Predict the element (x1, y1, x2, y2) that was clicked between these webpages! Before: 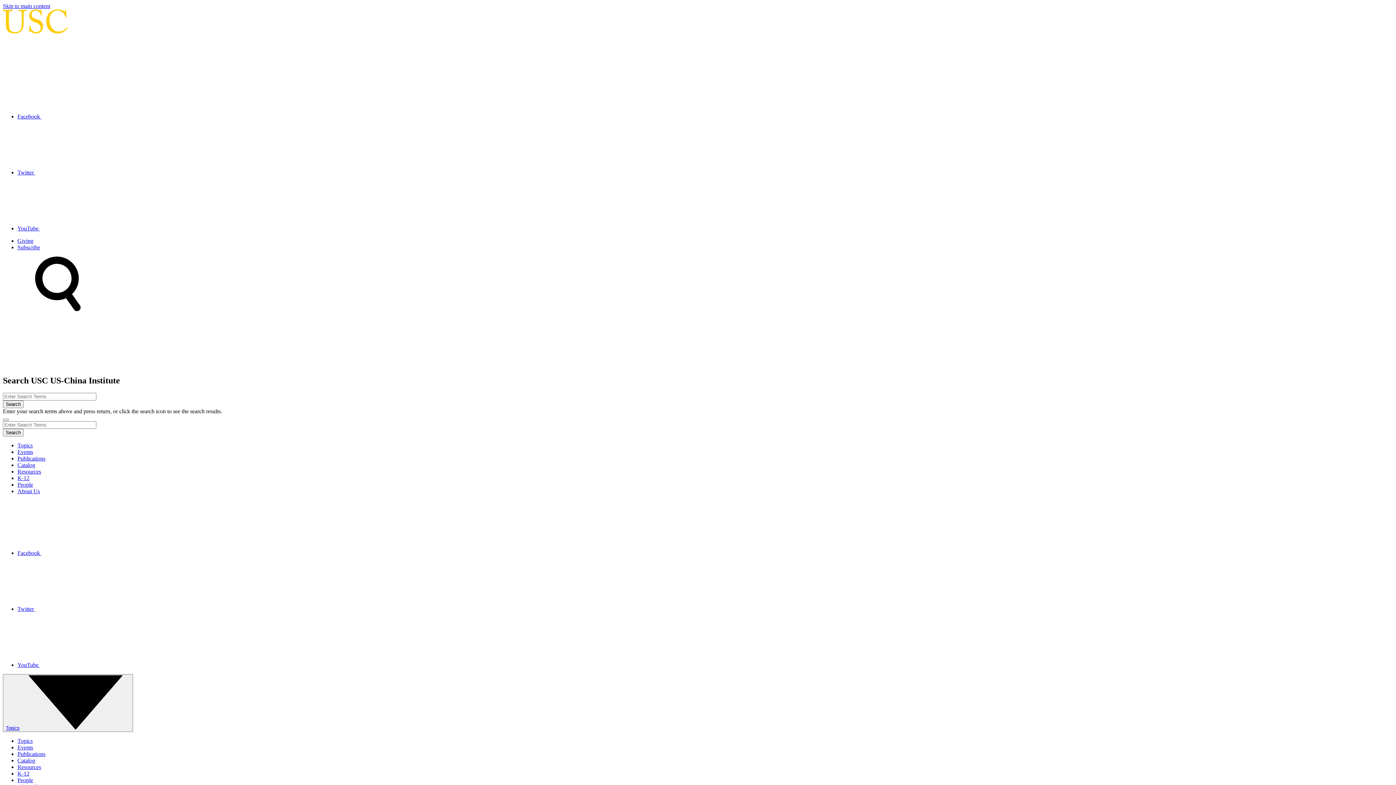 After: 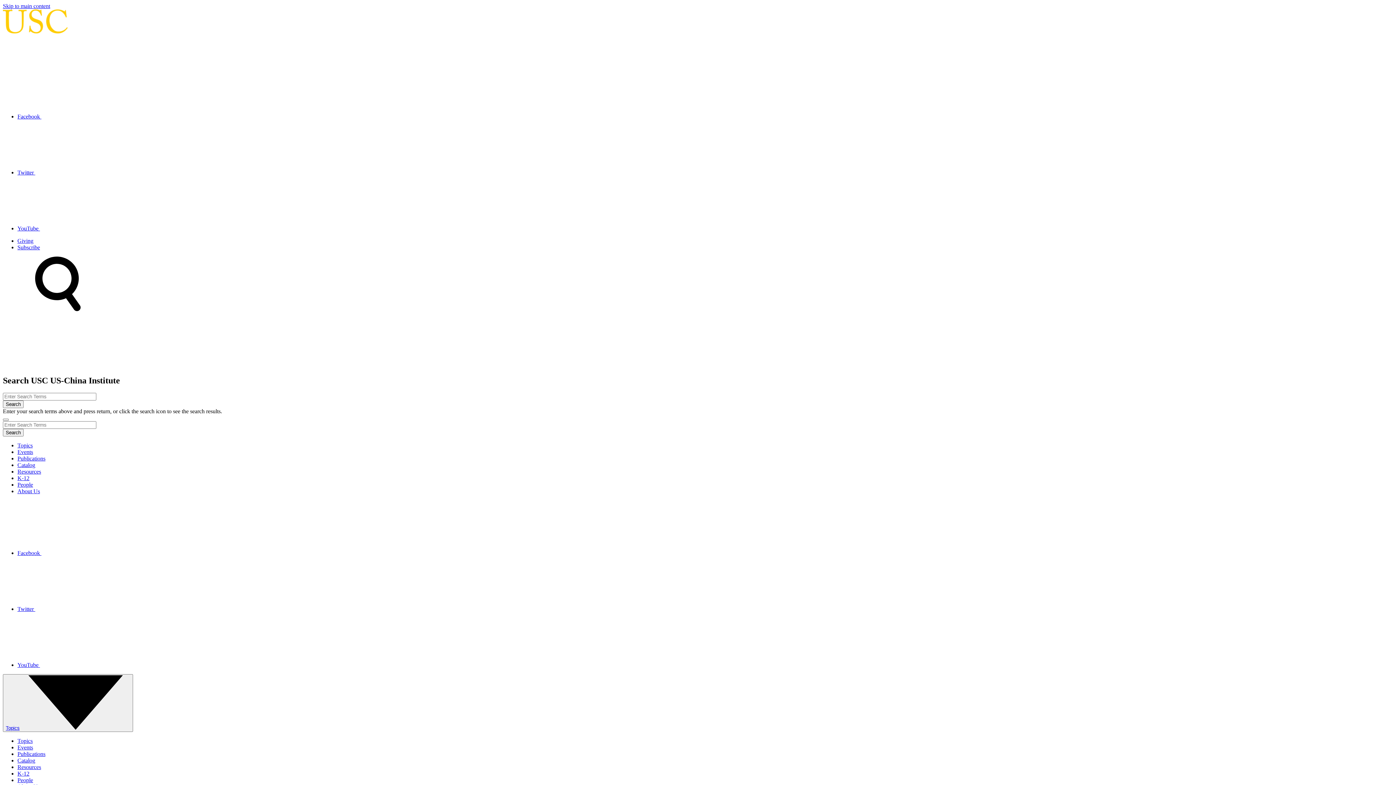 Action: label: People bbox: (17, 777, 33, 783)